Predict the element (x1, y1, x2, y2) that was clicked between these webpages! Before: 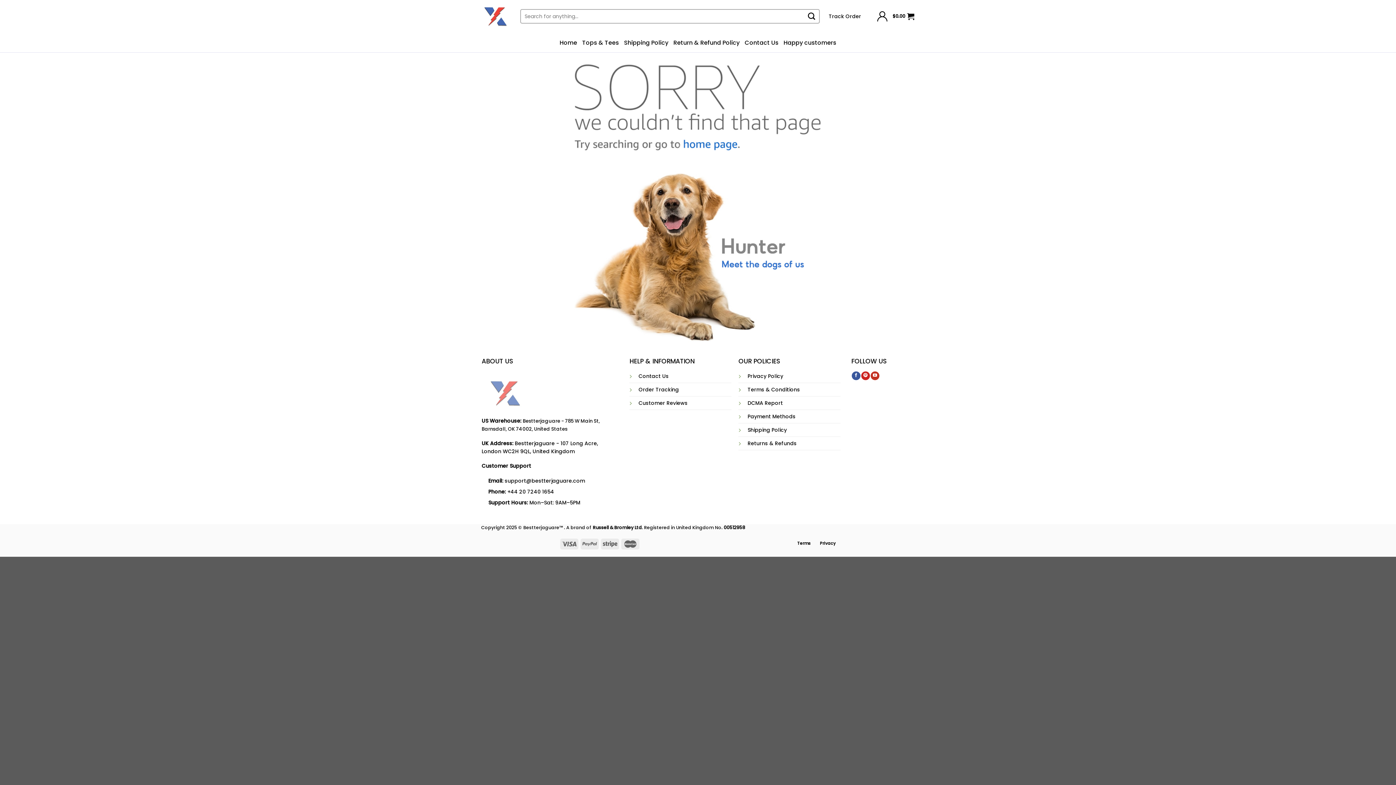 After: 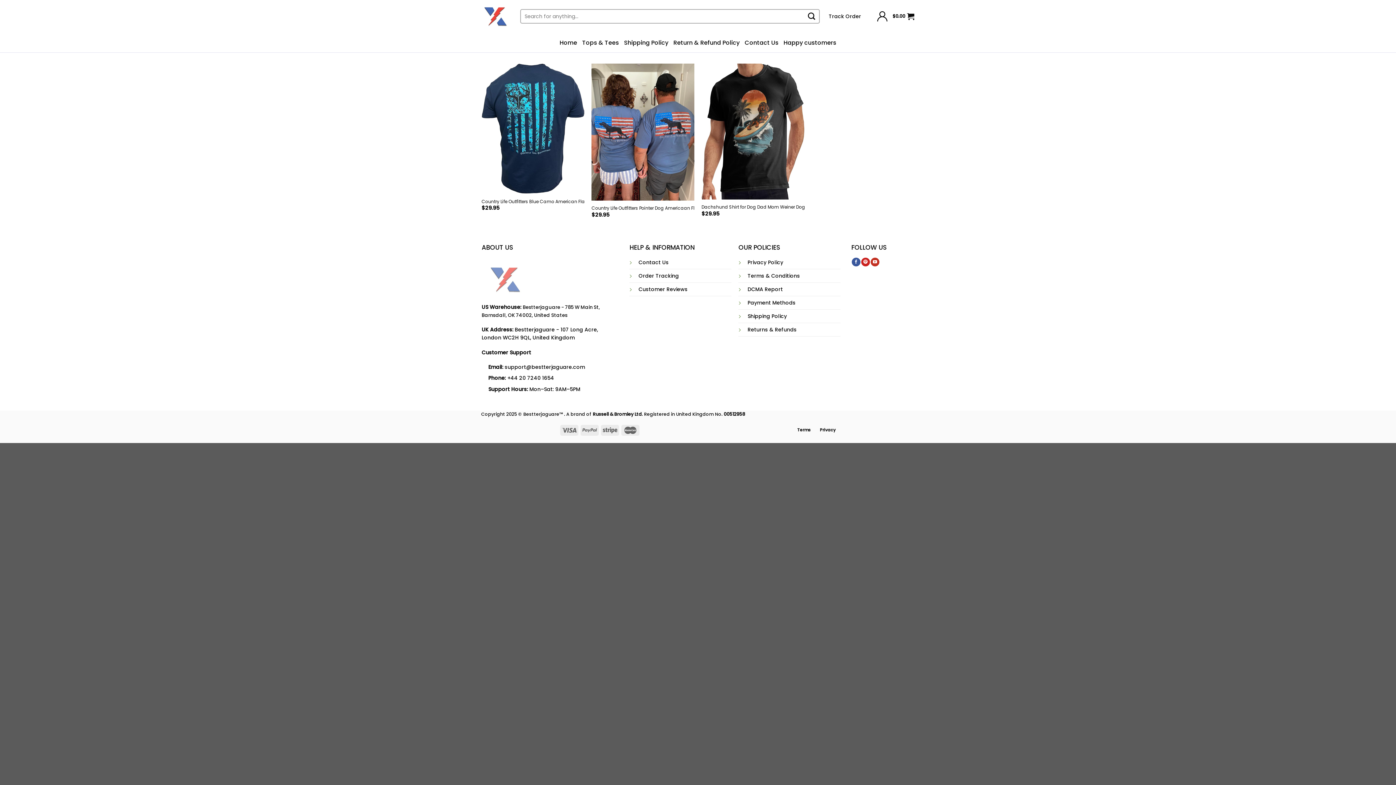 Action: bbox: (582, 34, 619, 50) label: Tops & Tees